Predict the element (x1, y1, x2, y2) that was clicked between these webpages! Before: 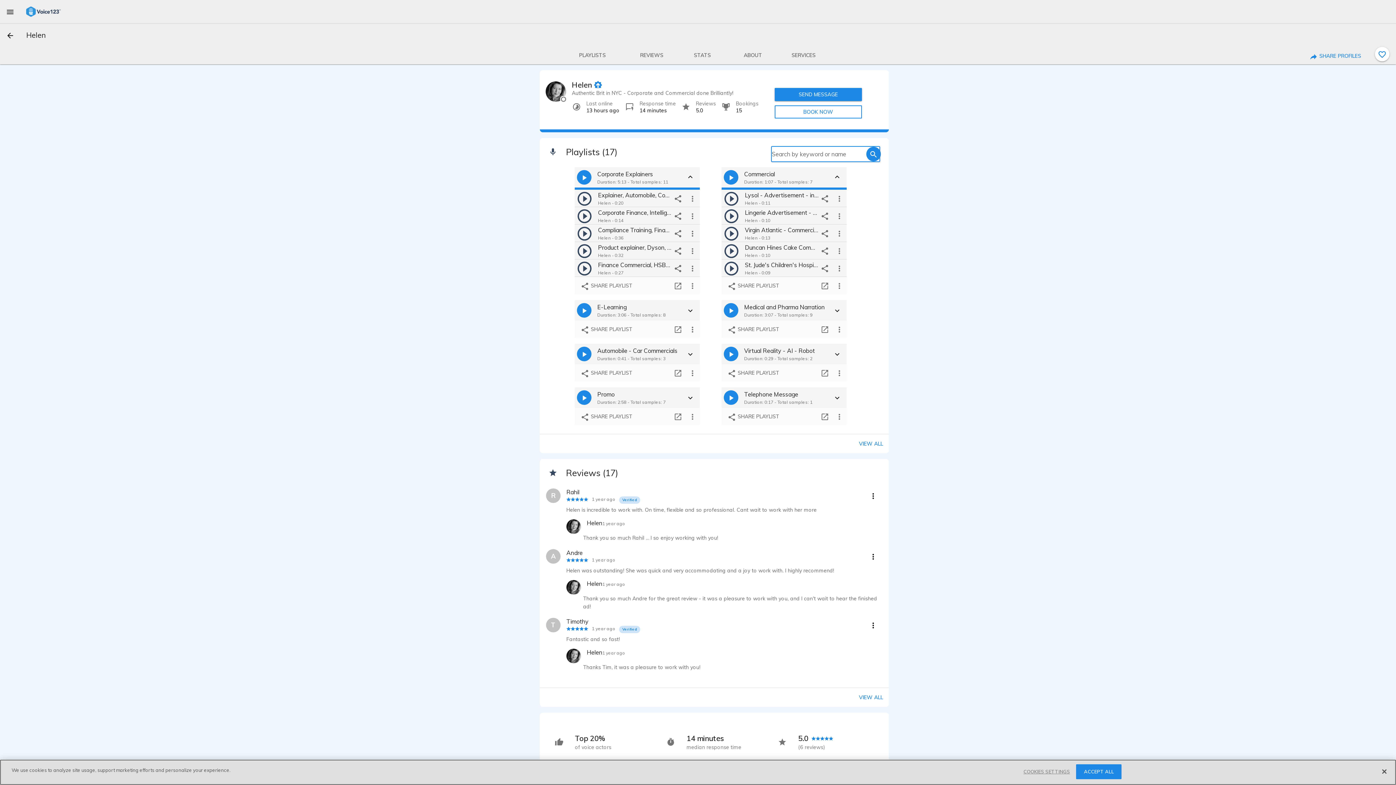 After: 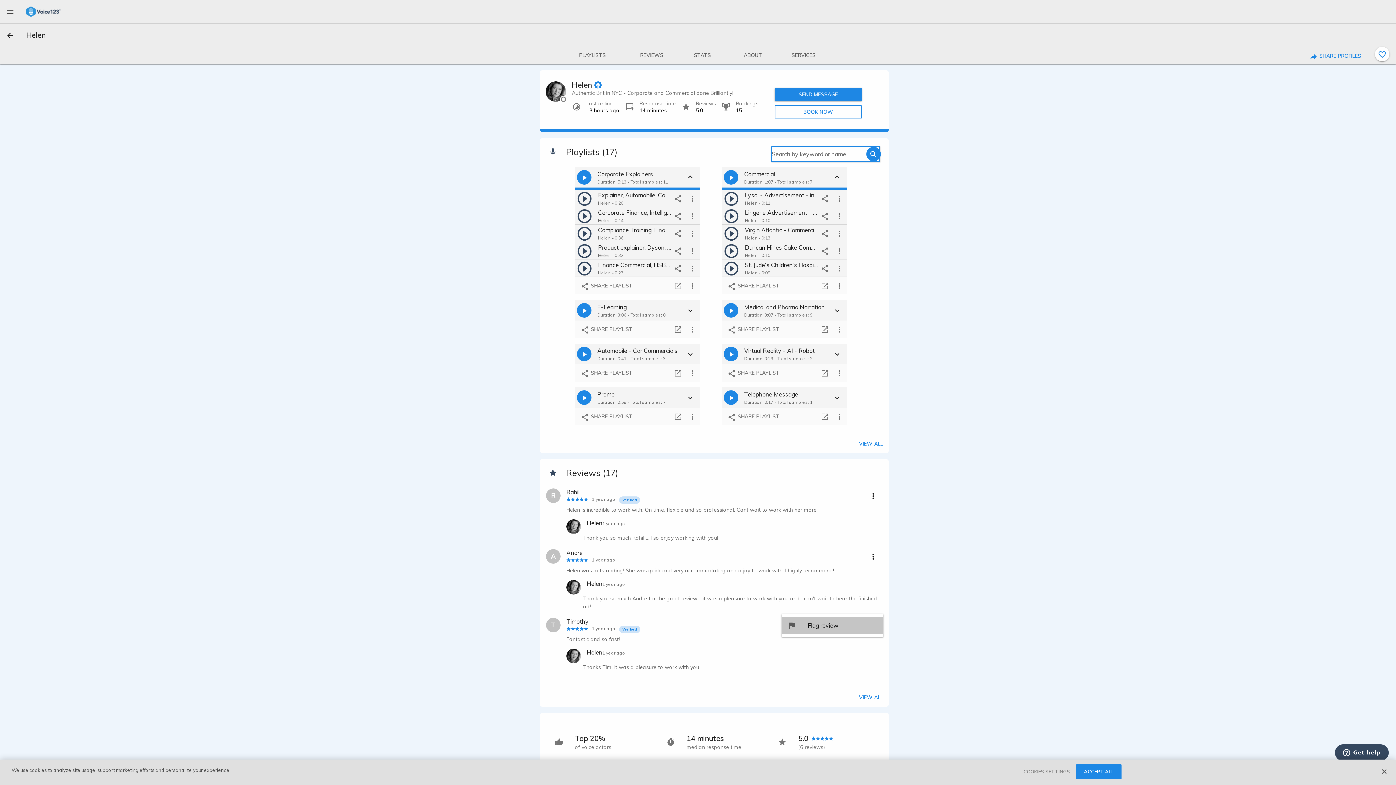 Action: bbox: (866, 618, 880, 632) label: more options